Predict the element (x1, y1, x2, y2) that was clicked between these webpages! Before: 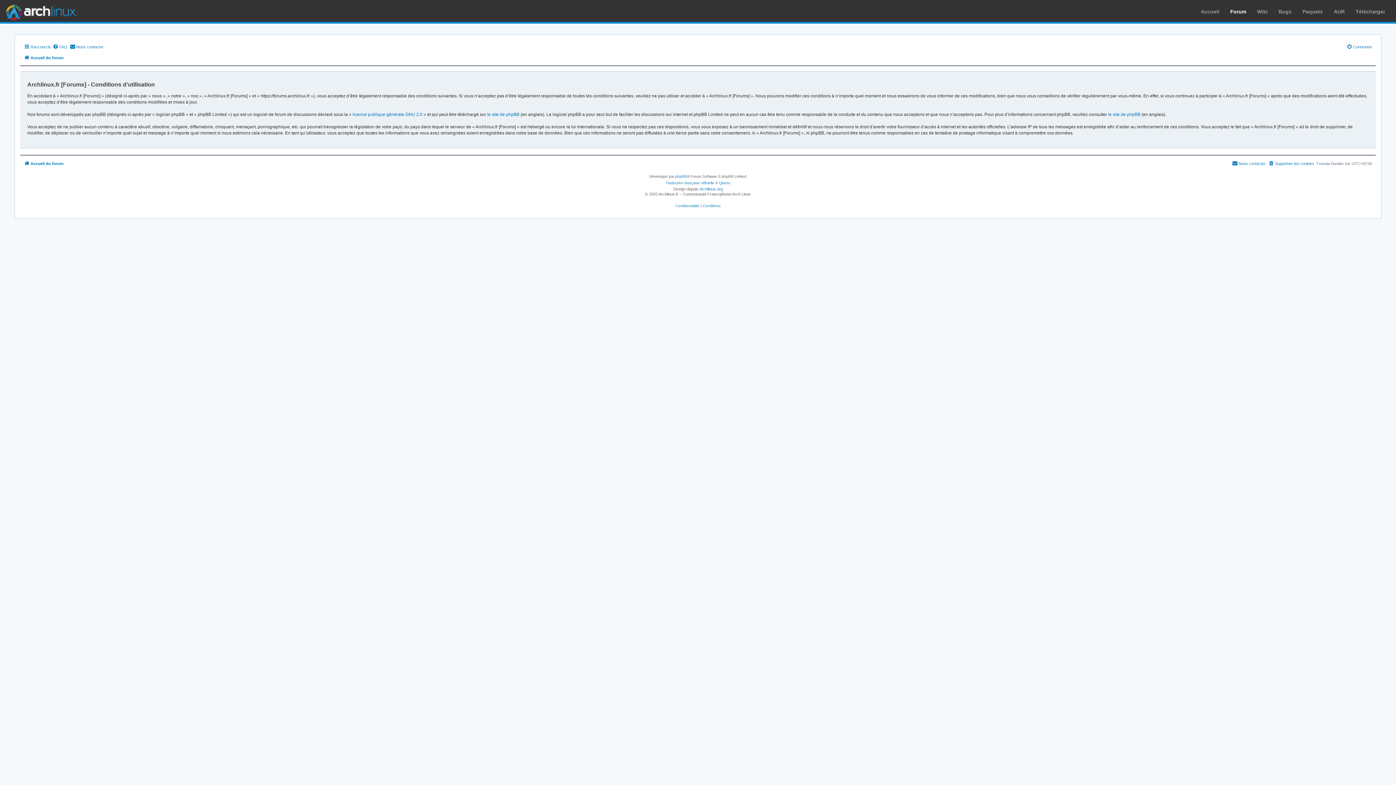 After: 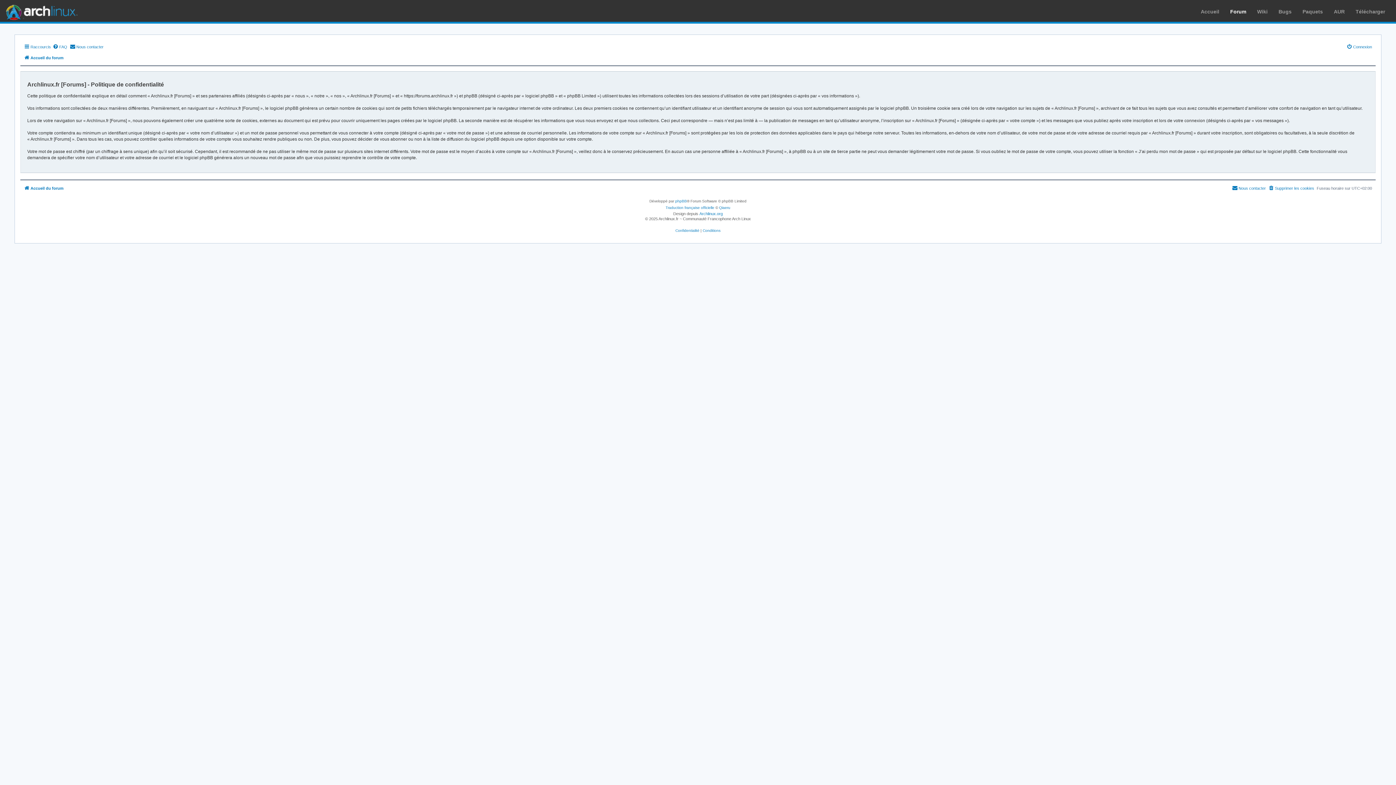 Action: bbox: (675, 202, 699, 209) label: Confidentialité